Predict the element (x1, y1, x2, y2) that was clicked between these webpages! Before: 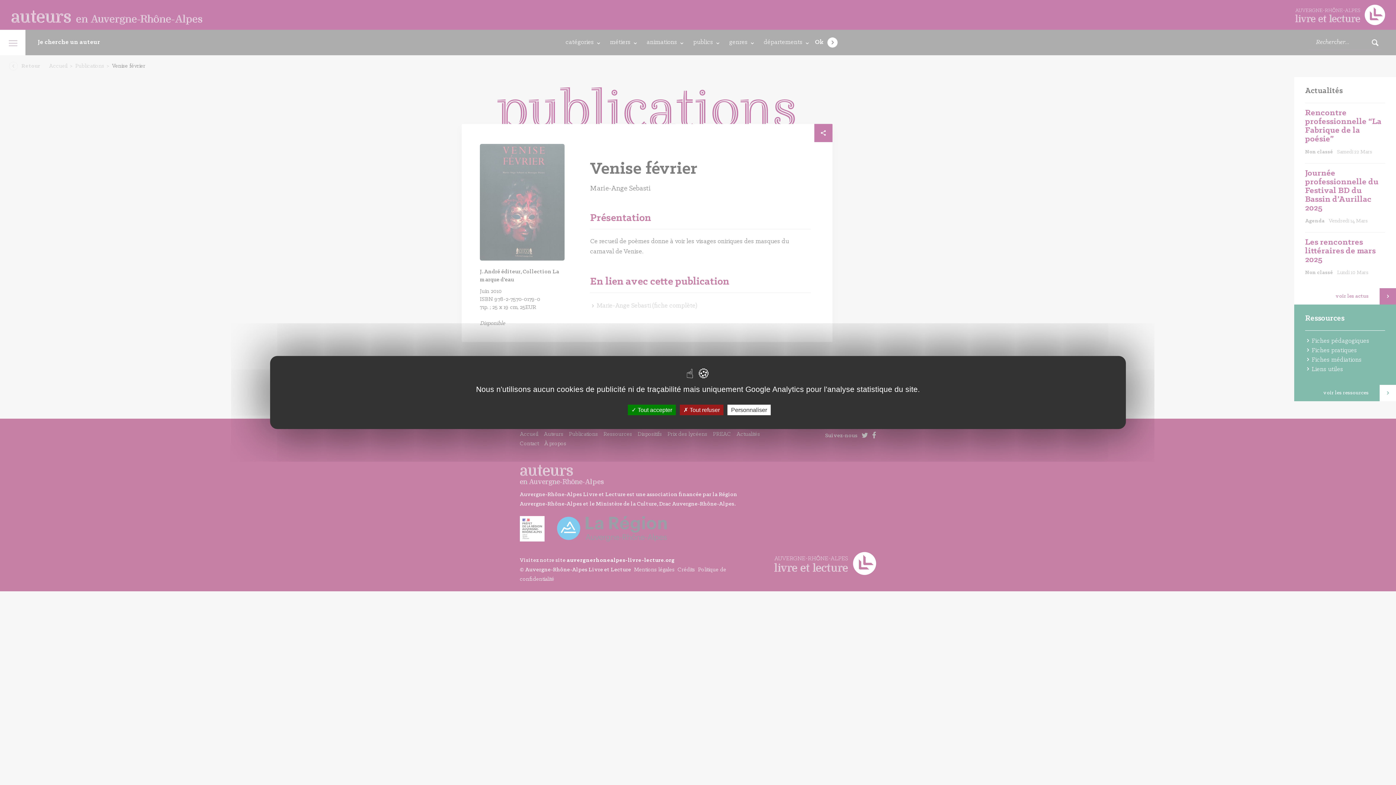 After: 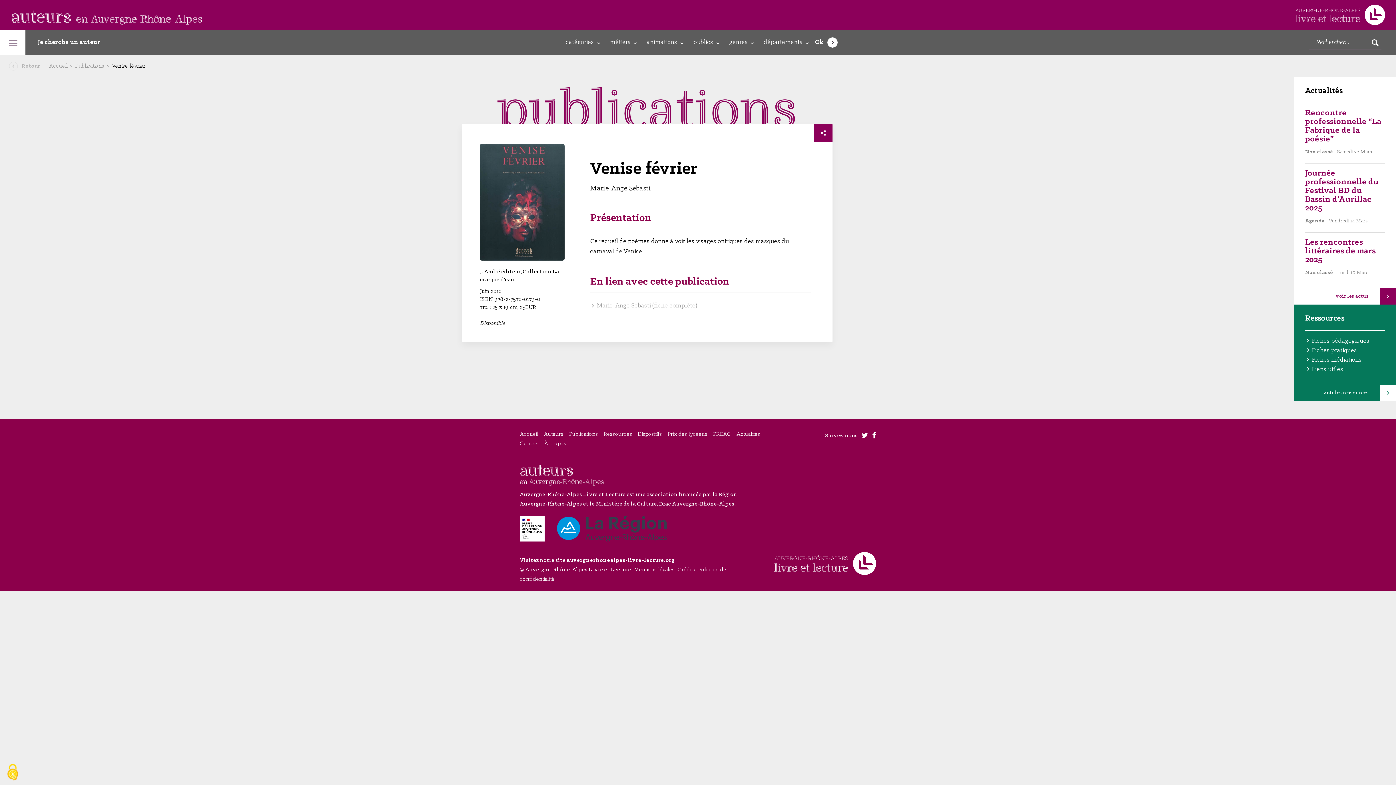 Action: bbox: (680, 404, 723, 415) label:  Tout refuser